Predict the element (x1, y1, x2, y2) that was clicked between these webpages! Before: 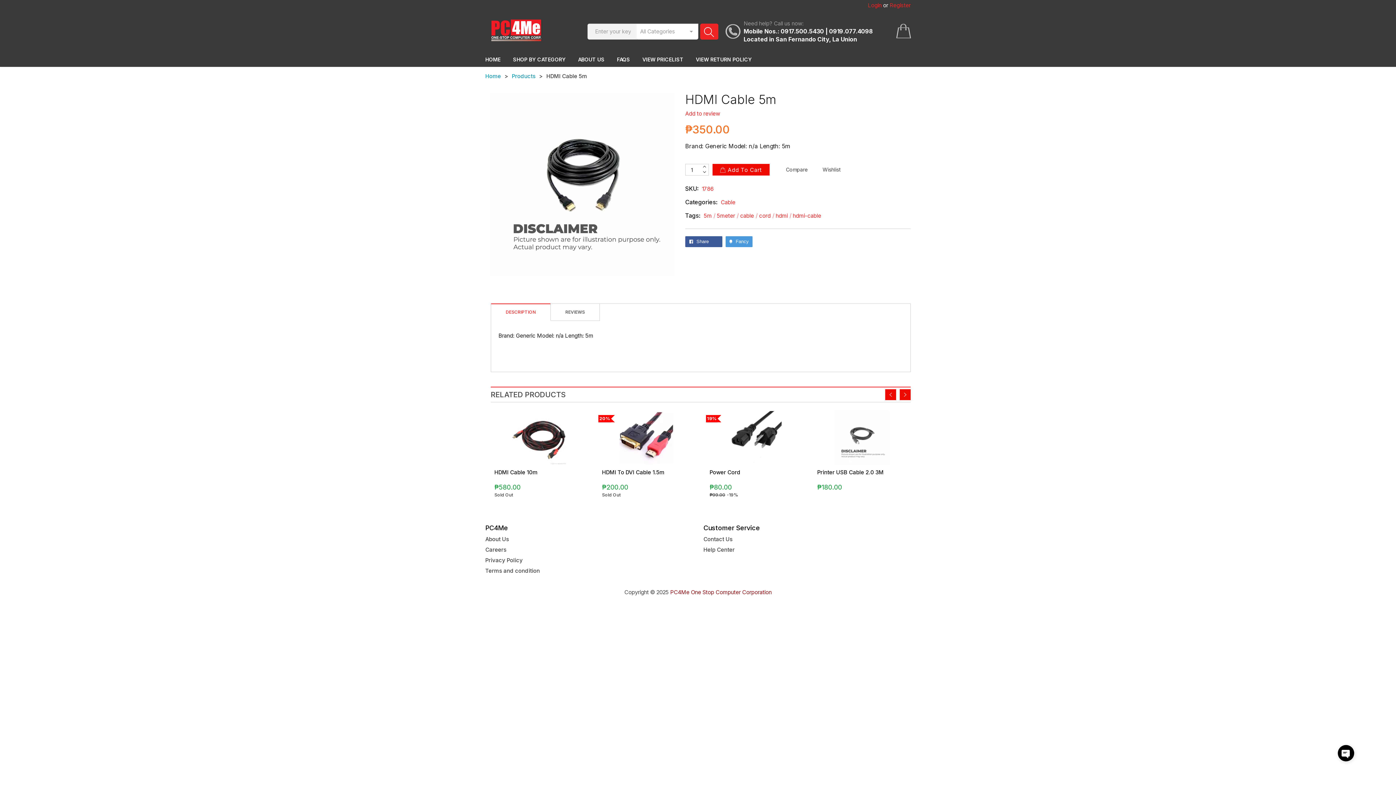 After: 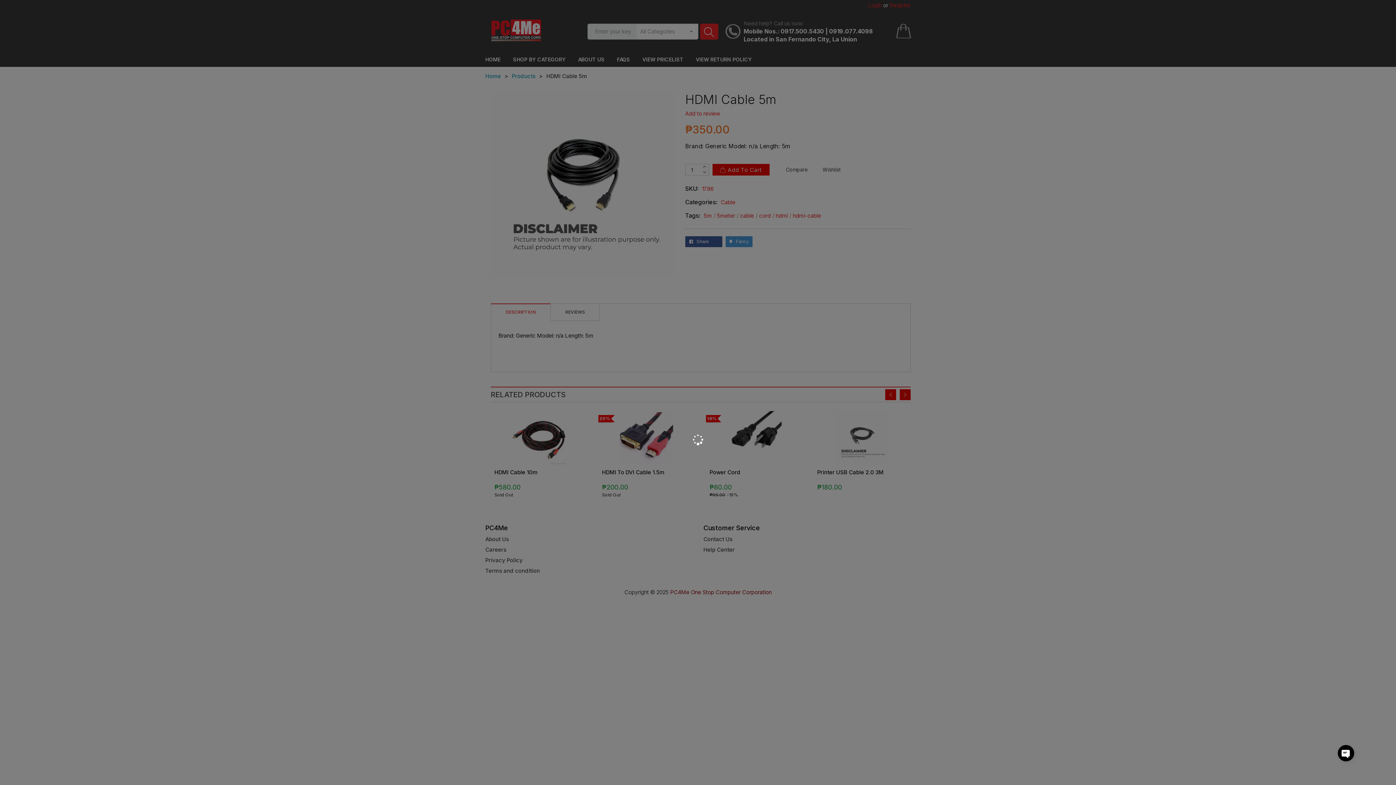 Action: bbox: (837, 442, 852, 457)